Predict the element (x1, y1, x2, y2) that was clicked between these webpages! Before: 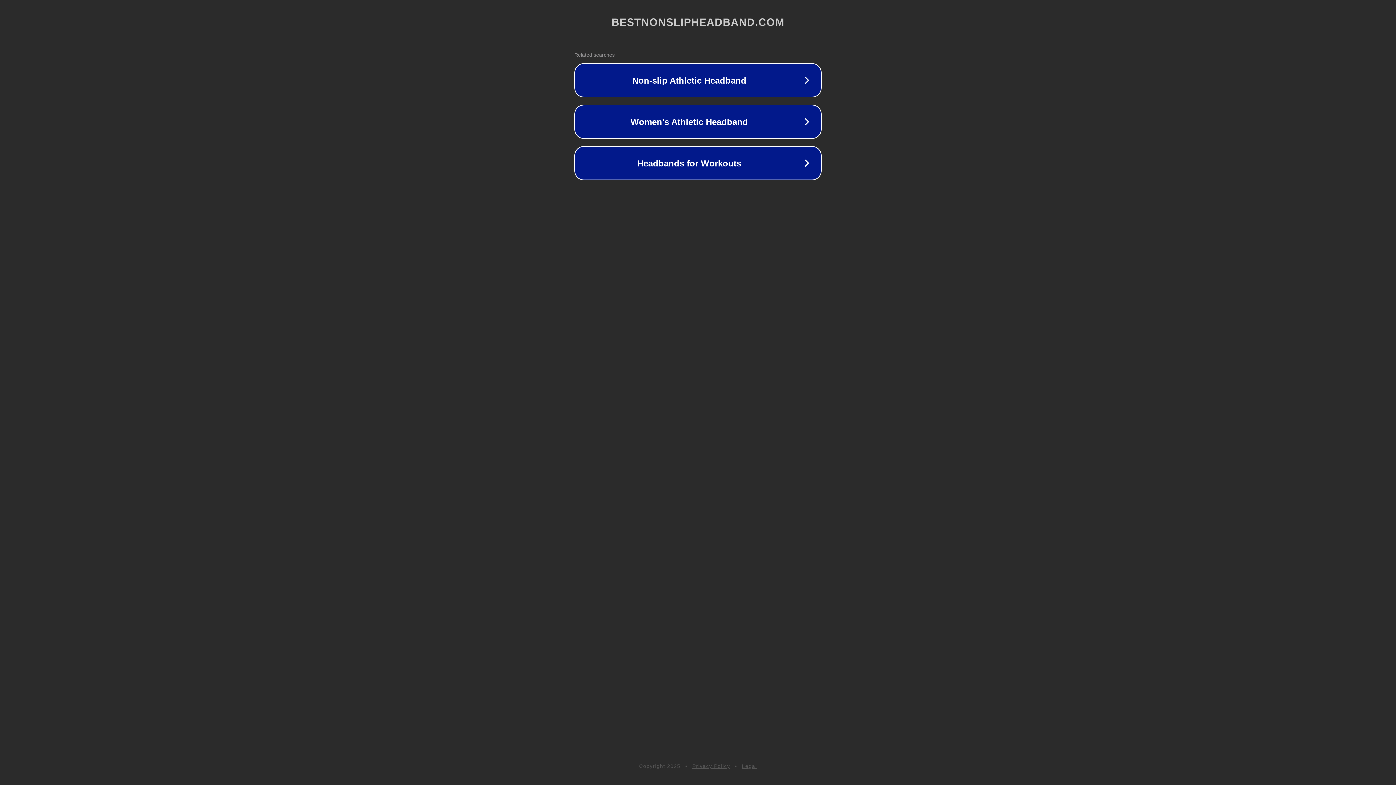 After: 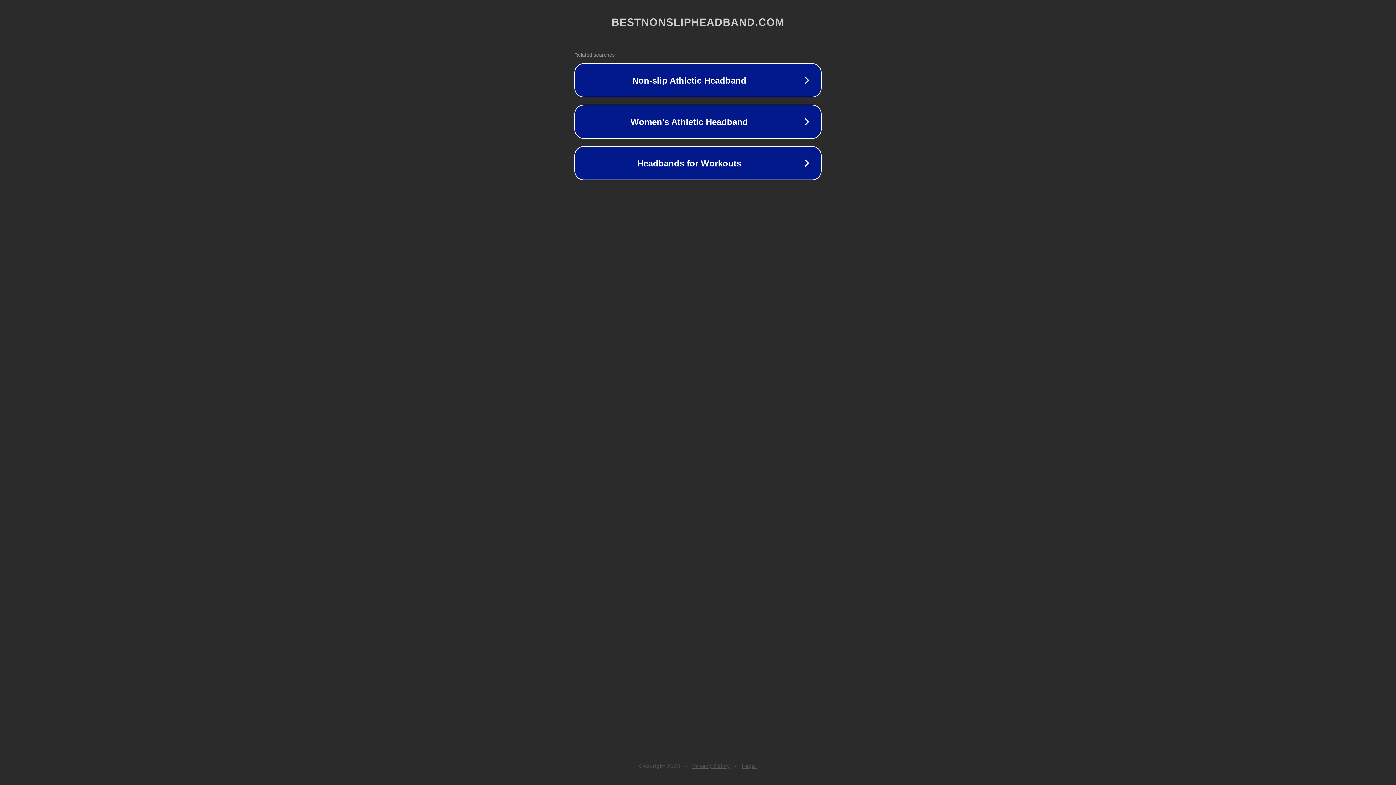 Action: label: Privacy Policy bbox: (692, 763, 730, 769)